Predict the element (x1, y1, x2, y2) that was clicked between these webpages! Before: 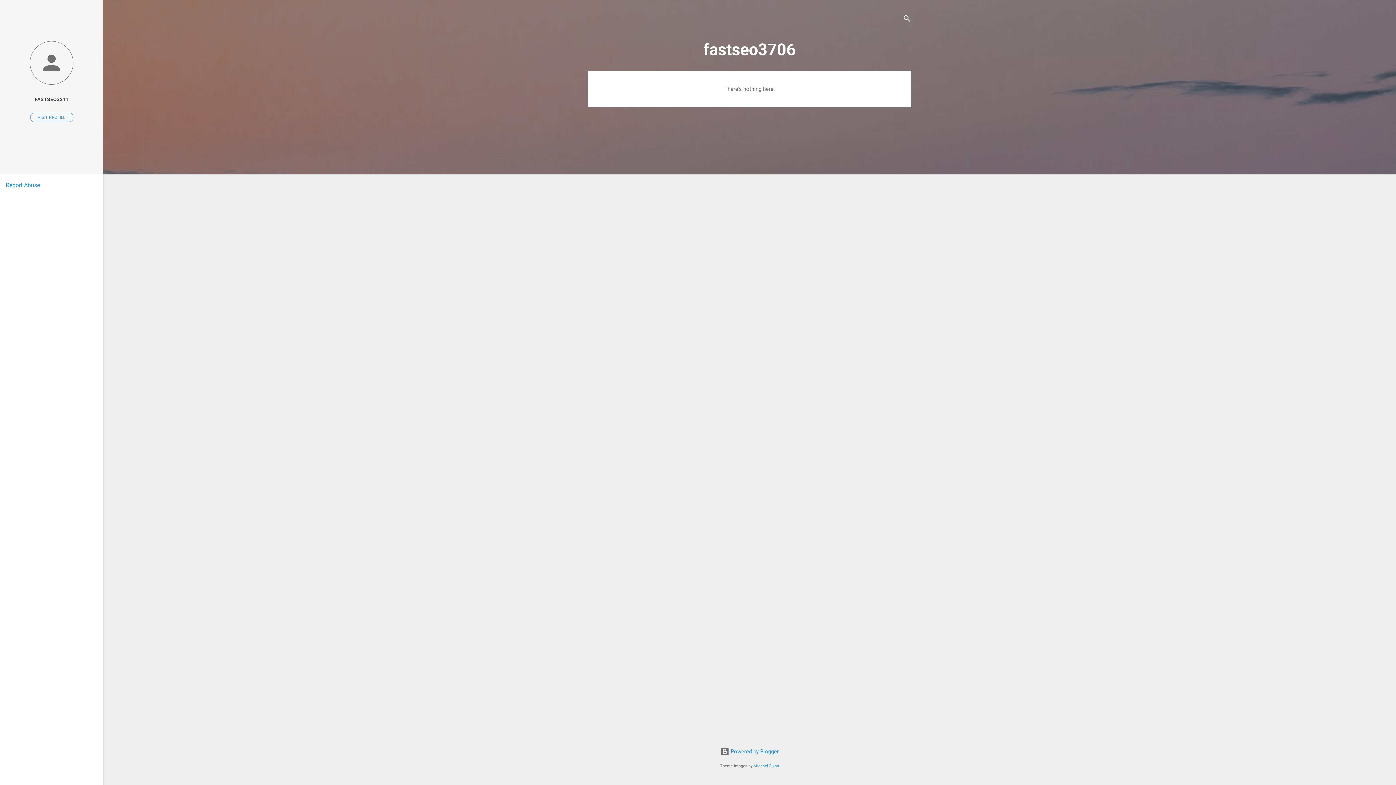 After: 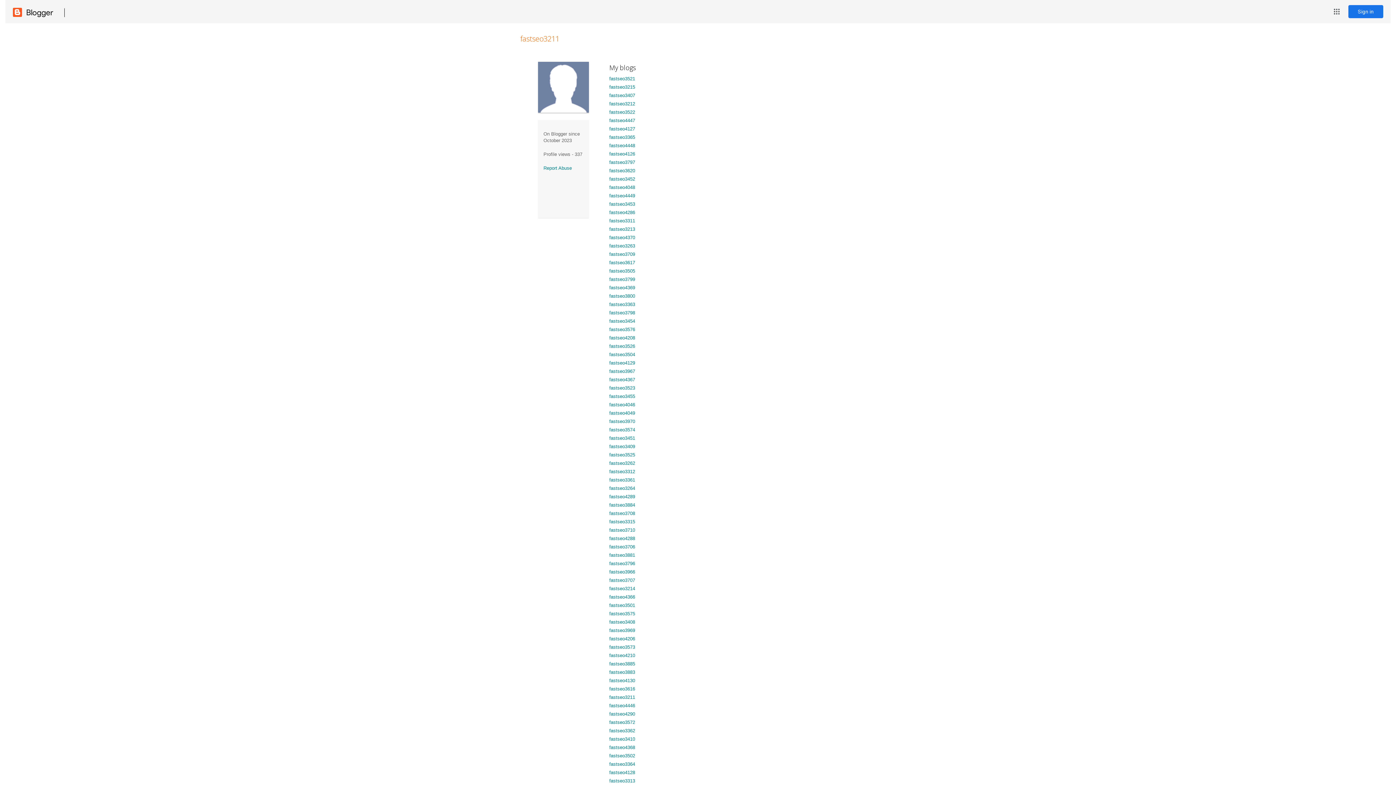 Action: label: FASTSEO3211 bbox: (0, 91, 103, 107)